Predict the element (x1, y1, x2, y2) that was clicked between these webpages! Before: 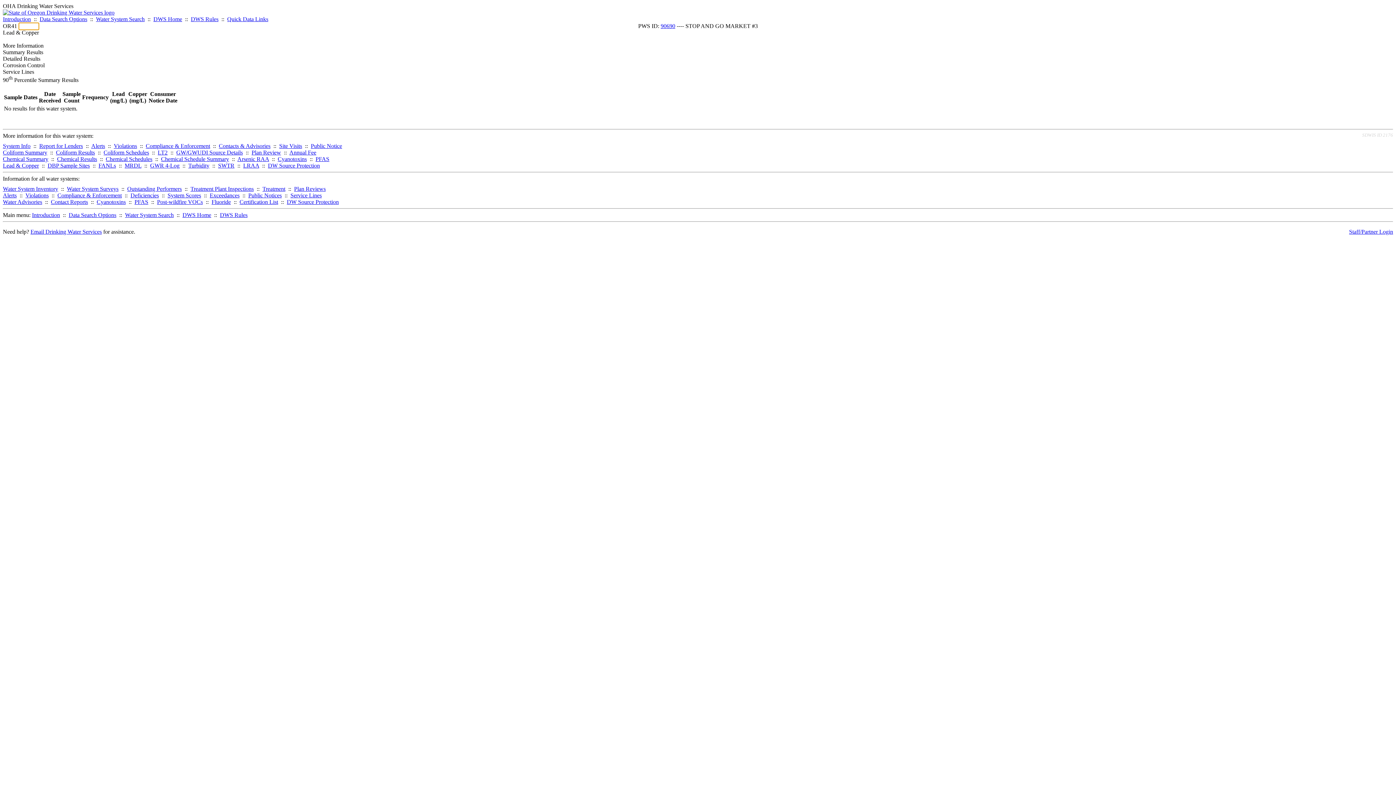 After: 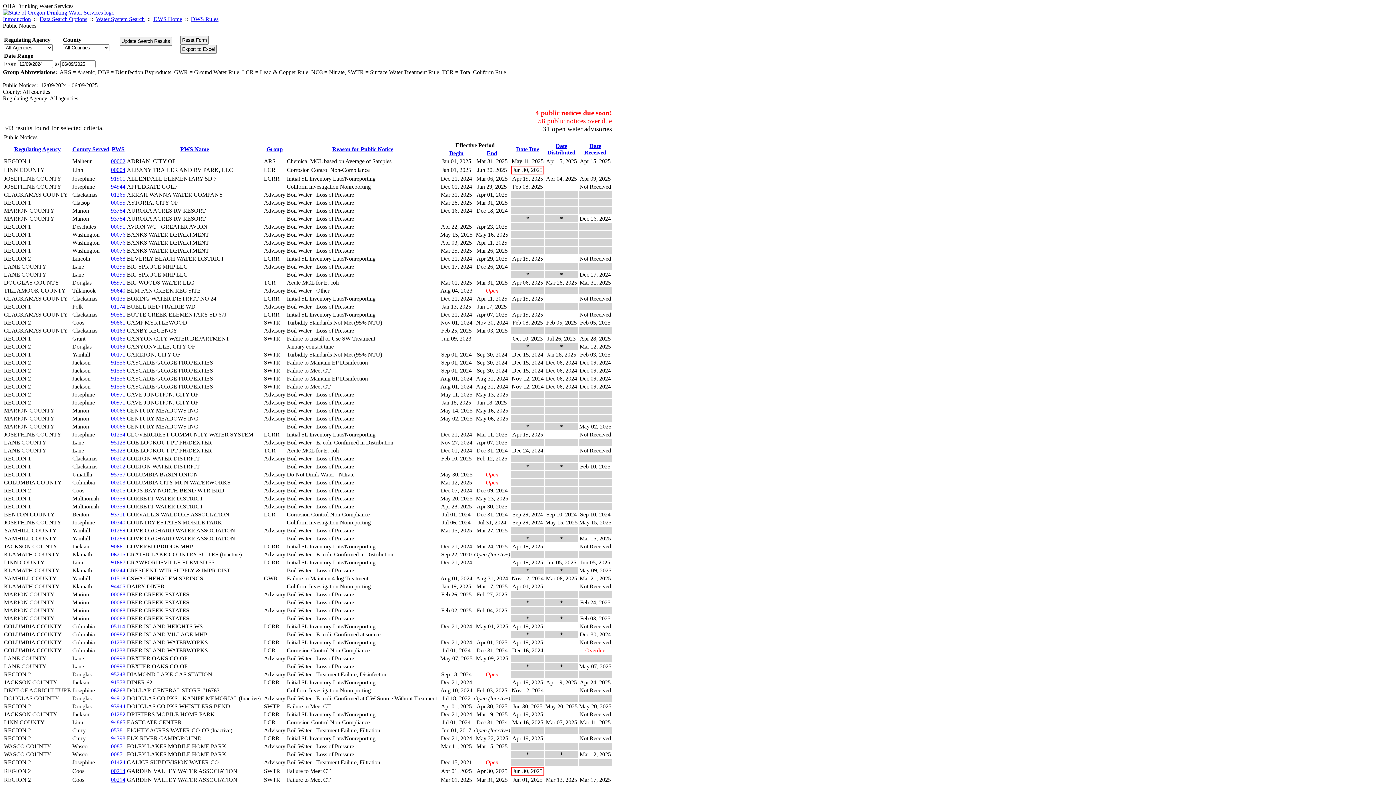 Action: label: Public Notices bbox: (248, 192, 281, 198)